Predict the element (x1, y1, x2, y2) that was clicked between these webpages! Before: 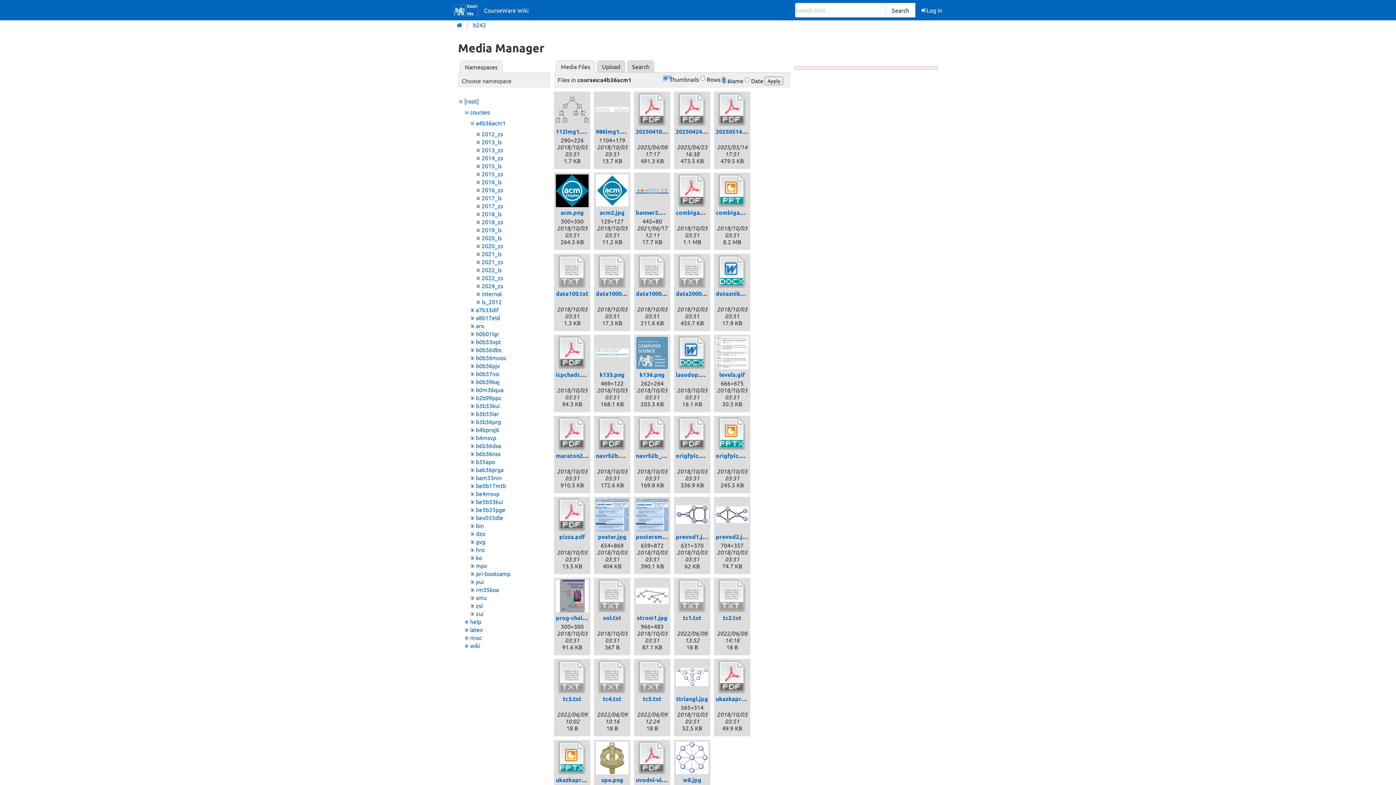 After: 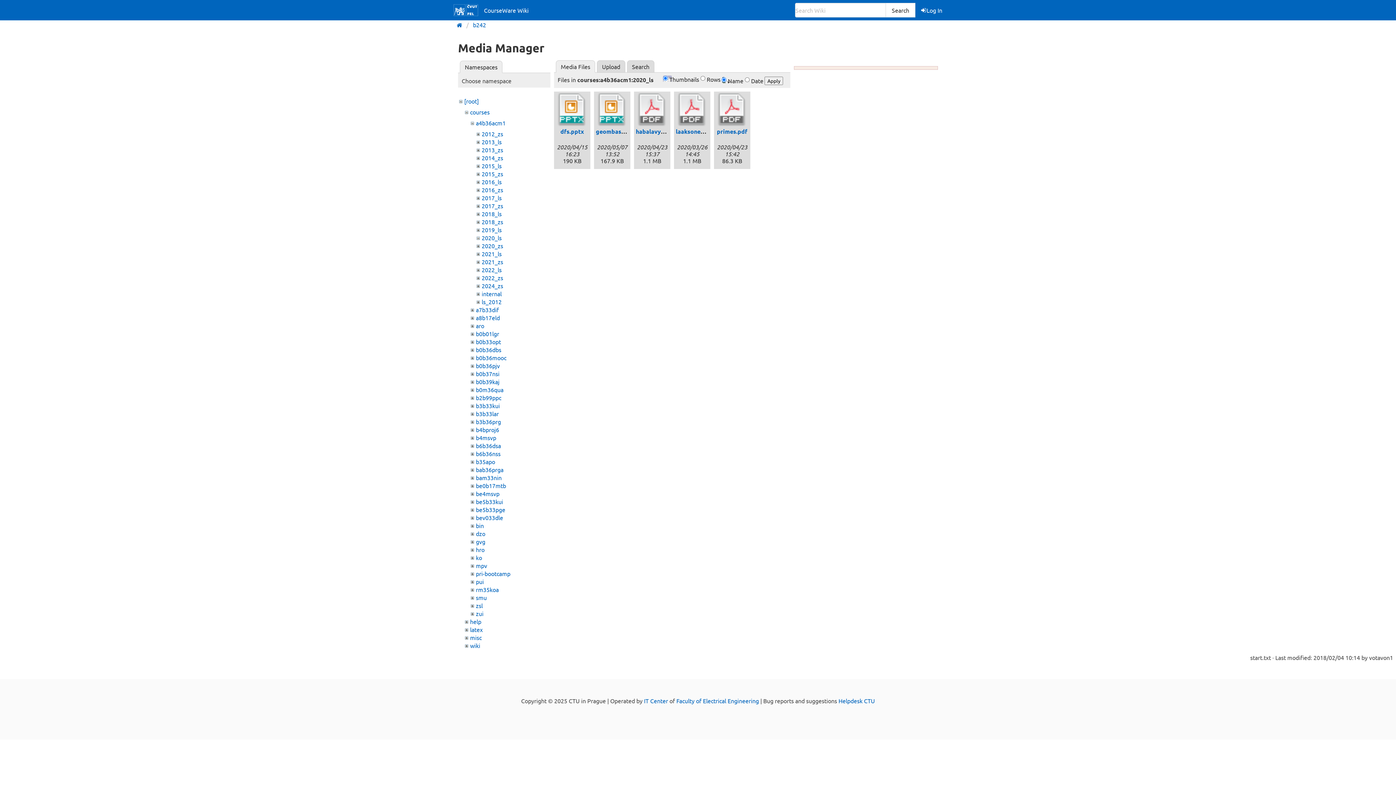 Action: label: 2020_ls bbox: (481, 234, 501, 241)